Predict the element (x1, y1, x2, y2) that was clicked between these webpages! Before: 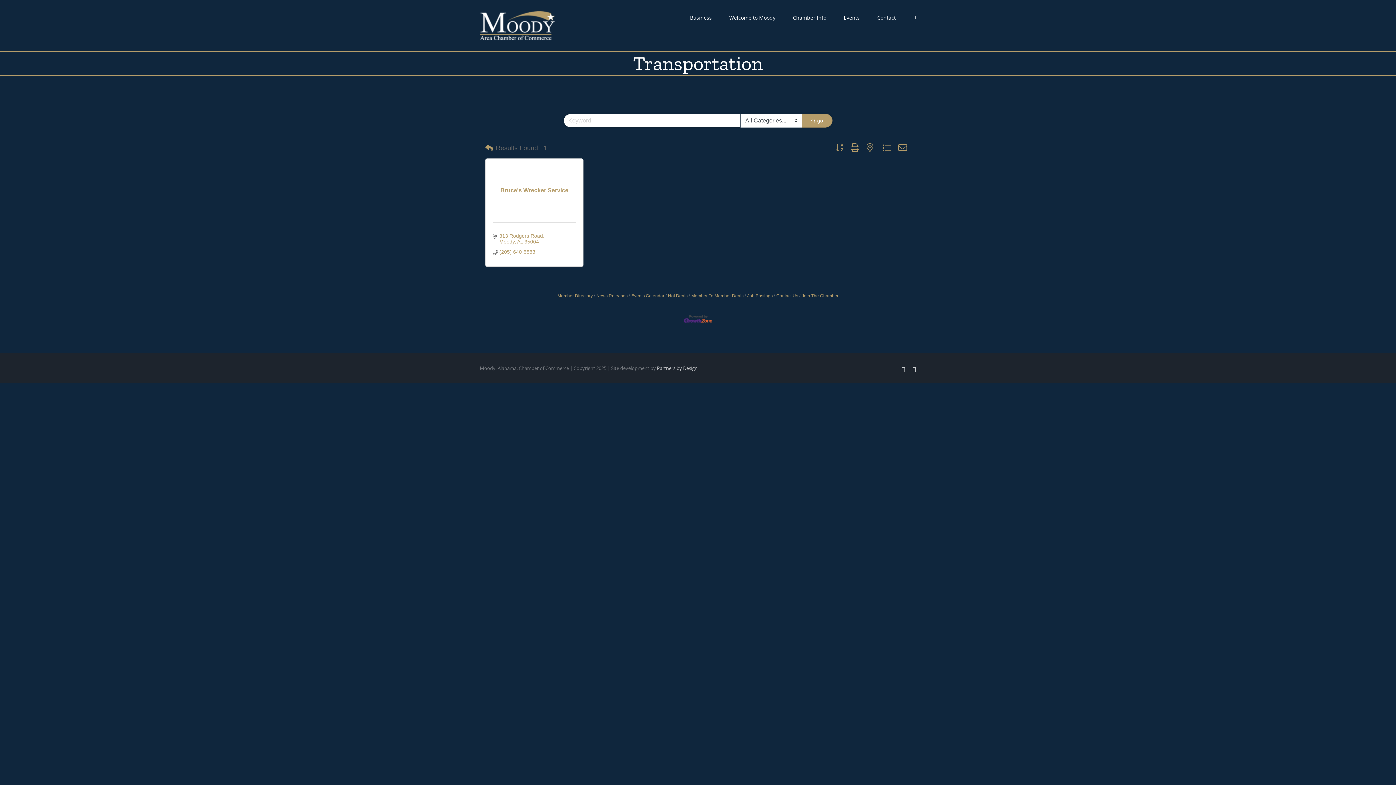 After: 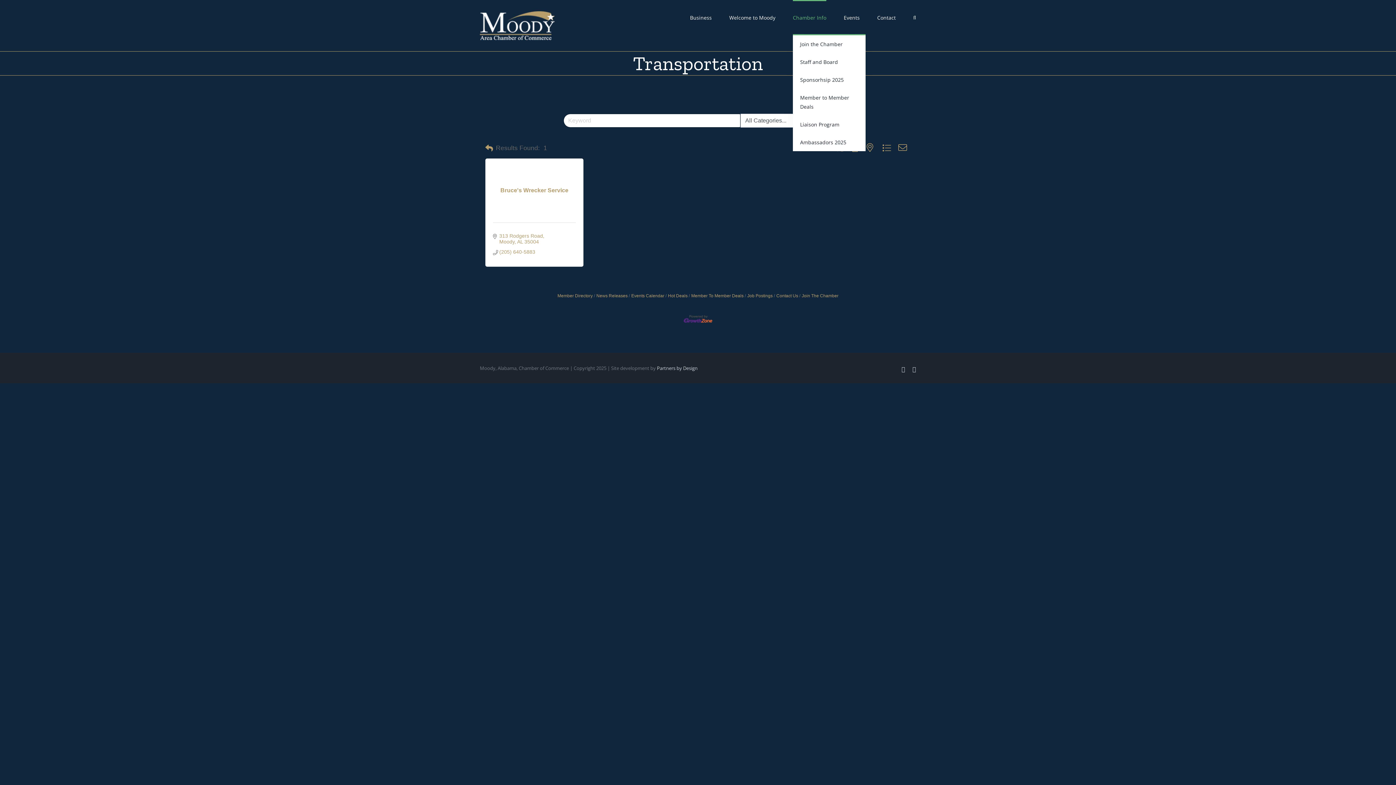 Action: bbox: (793, 0, 826, 34) label: Chamber Info